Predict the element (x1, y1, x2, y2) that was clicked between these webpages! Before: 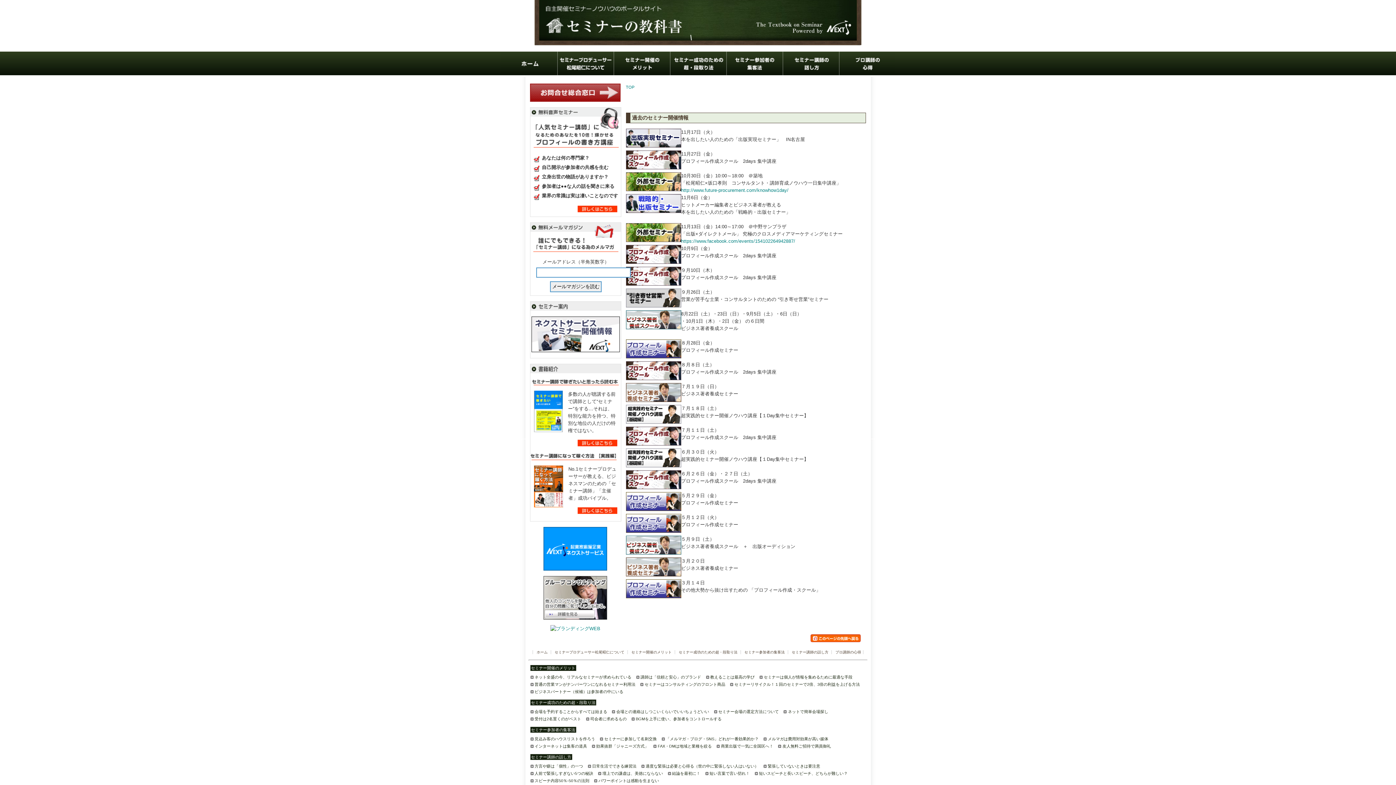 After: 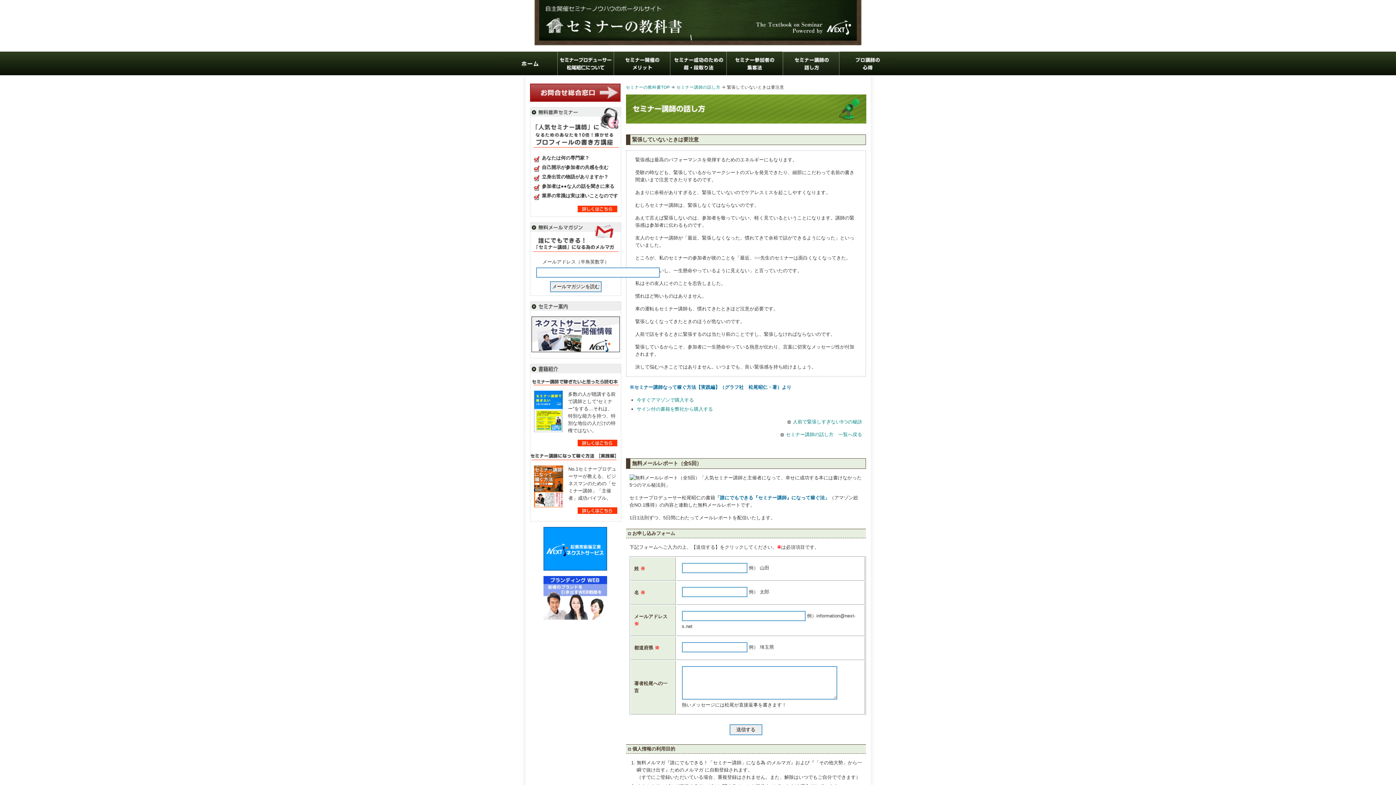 Action: bbox: (767, 764, 820, 768) label: 緊張していないときは要注意